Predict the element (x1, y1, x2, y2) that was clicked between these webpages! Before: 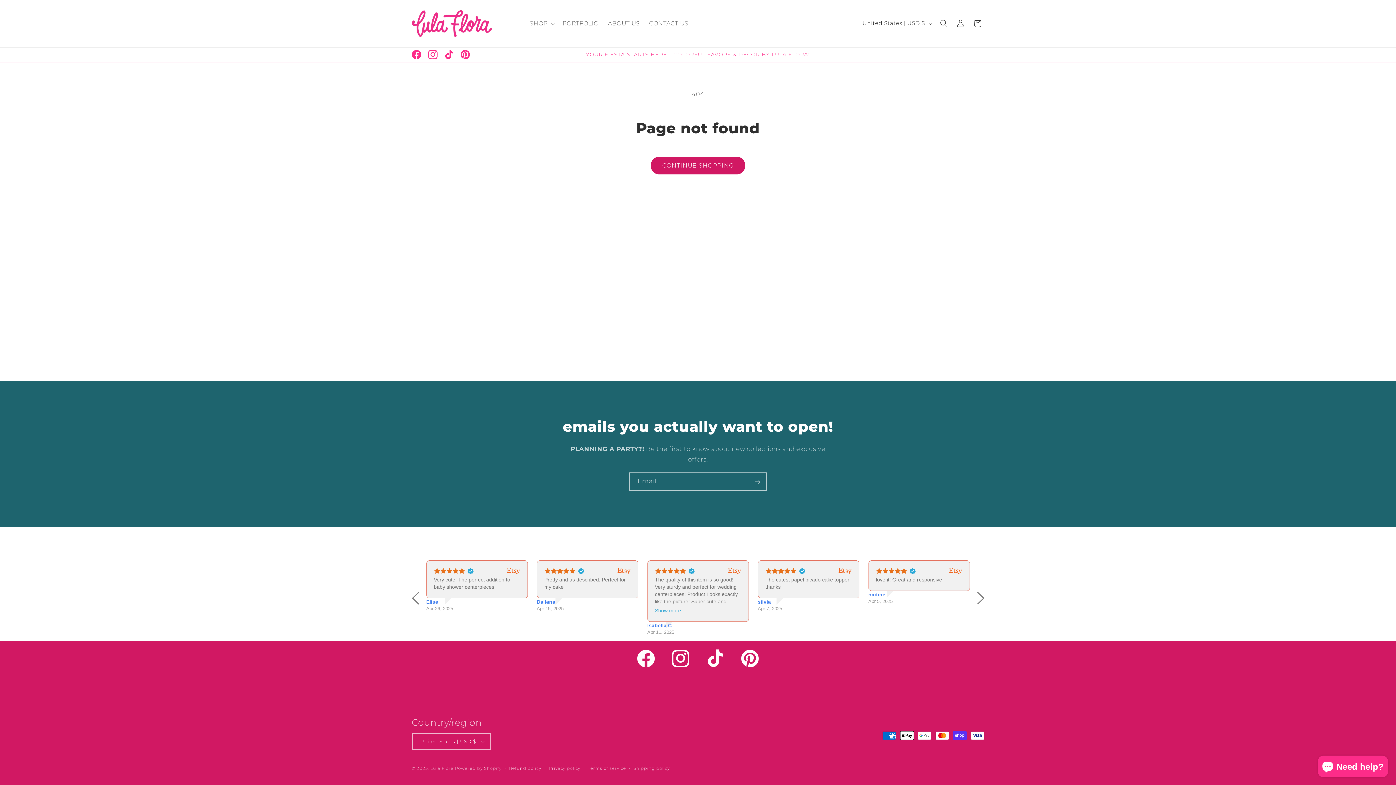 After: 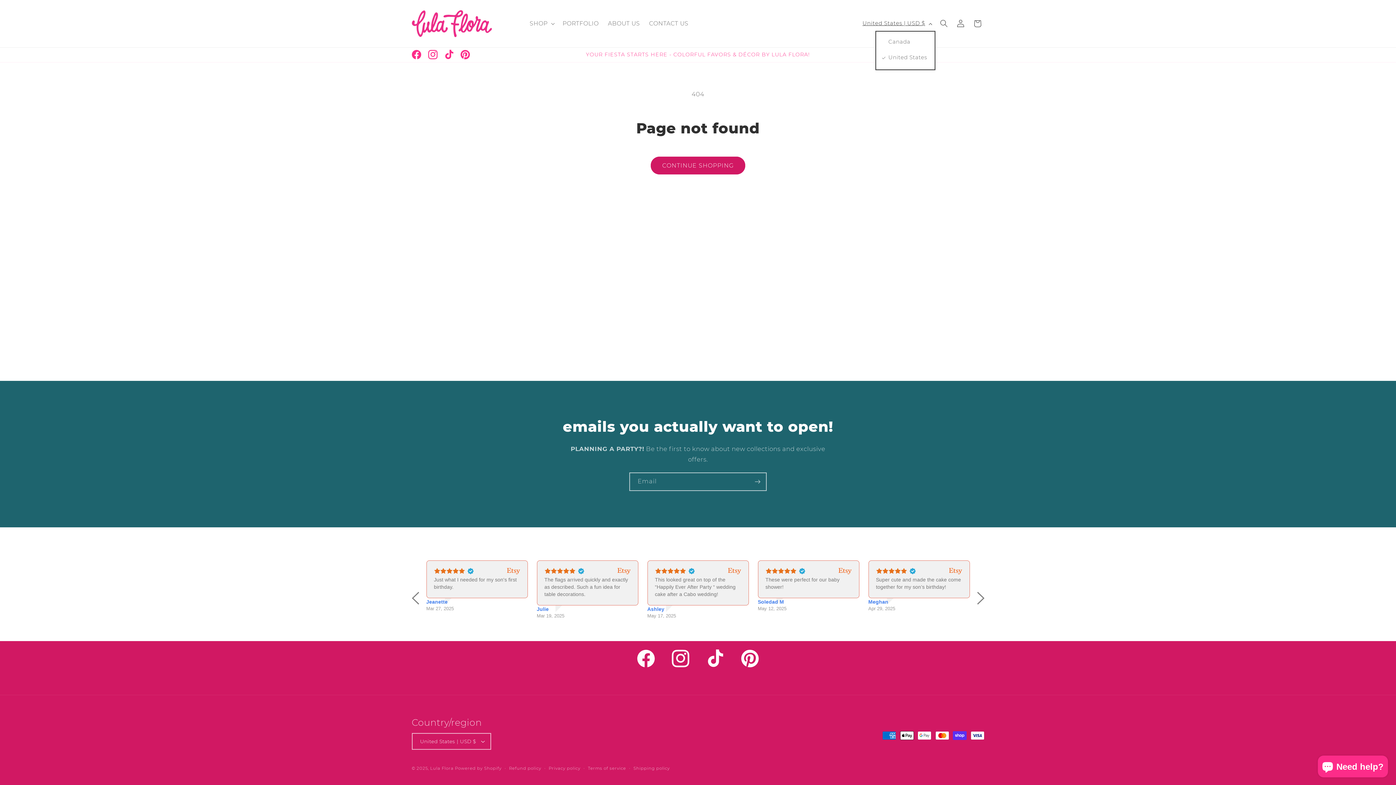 Action: label: United States | USD $ bbox: (858, 16, 935, 30)